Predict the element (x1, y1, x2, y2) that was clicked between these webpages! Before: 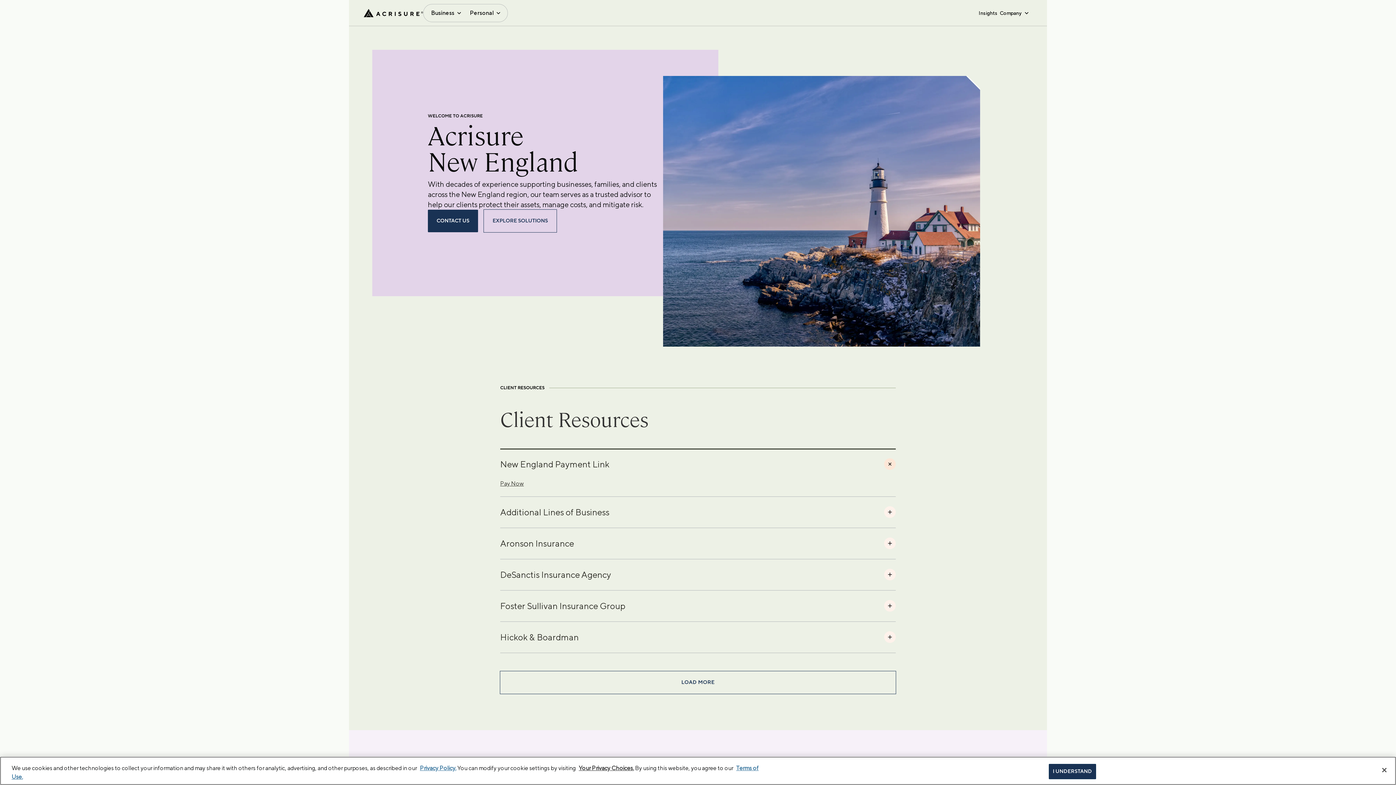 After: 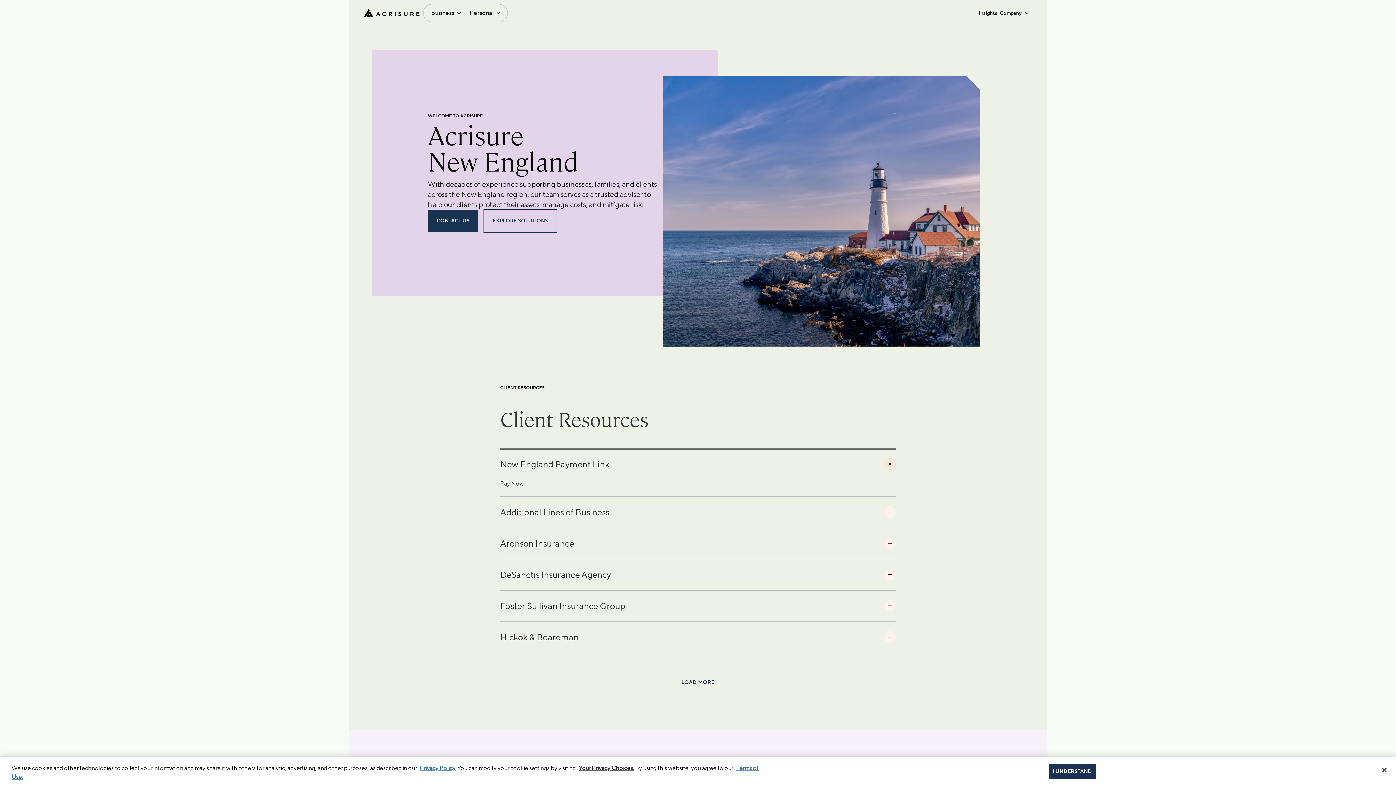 Action: bbox: (500, 480, 524, 487) label: Pay Now